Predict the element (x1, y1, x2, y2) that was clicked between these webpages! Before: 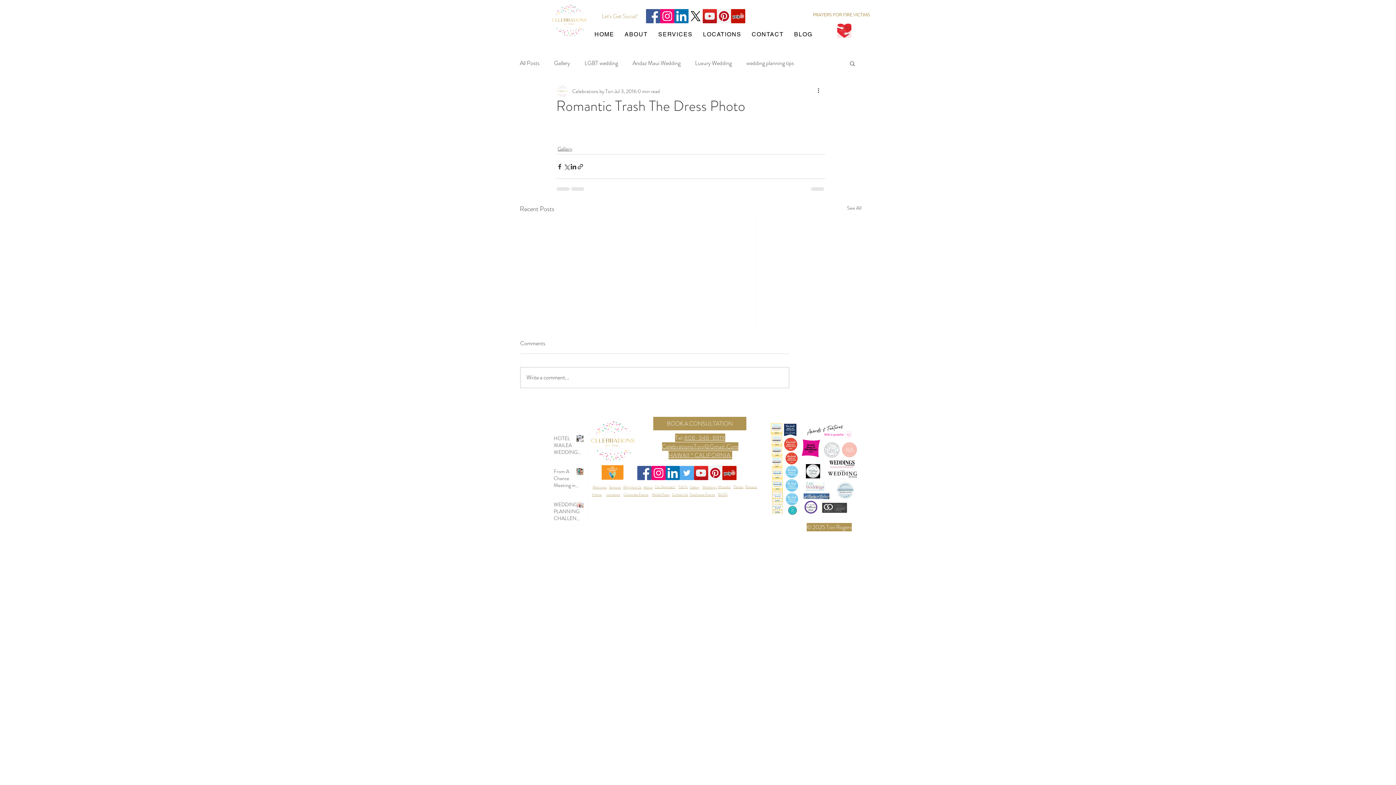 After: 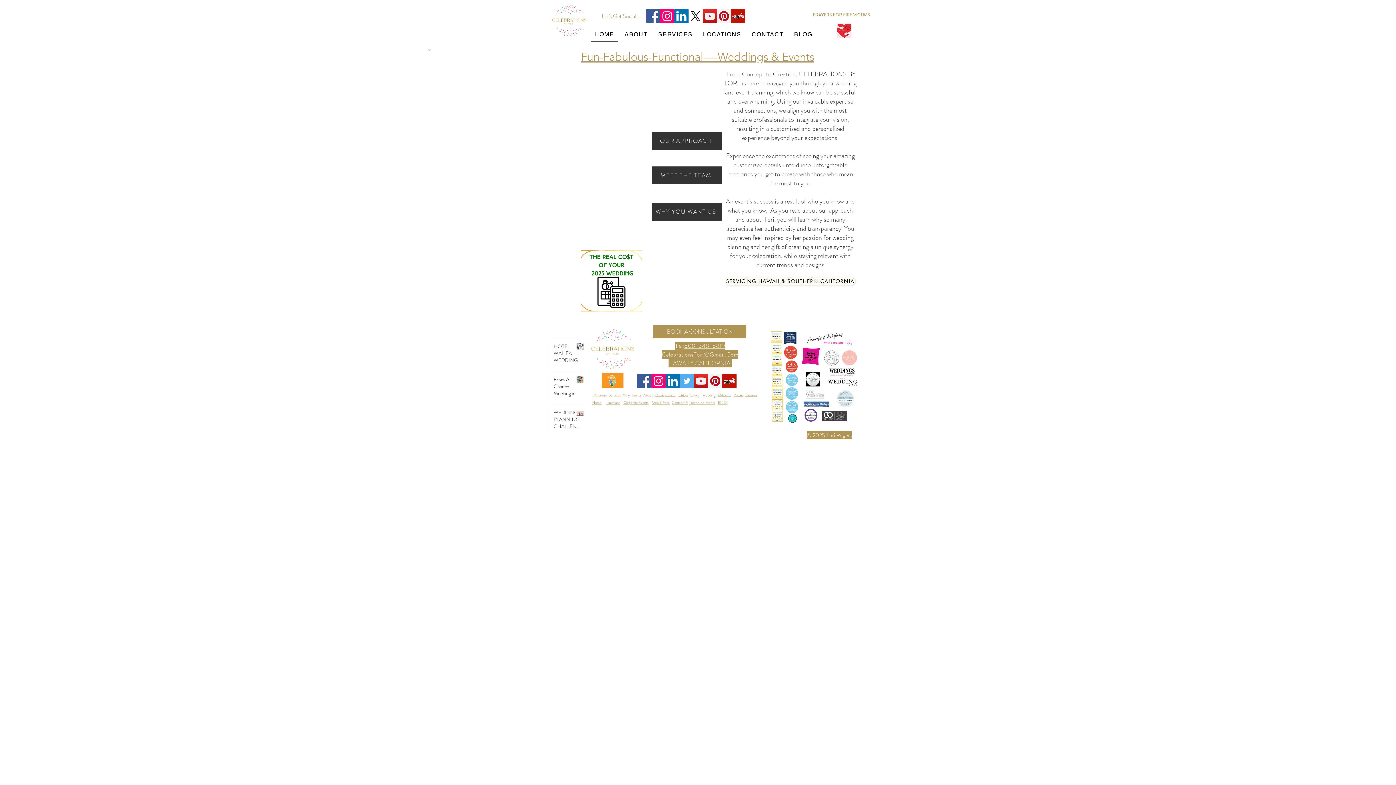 Action: label: Home bbox: (592, 492, 601, 497)